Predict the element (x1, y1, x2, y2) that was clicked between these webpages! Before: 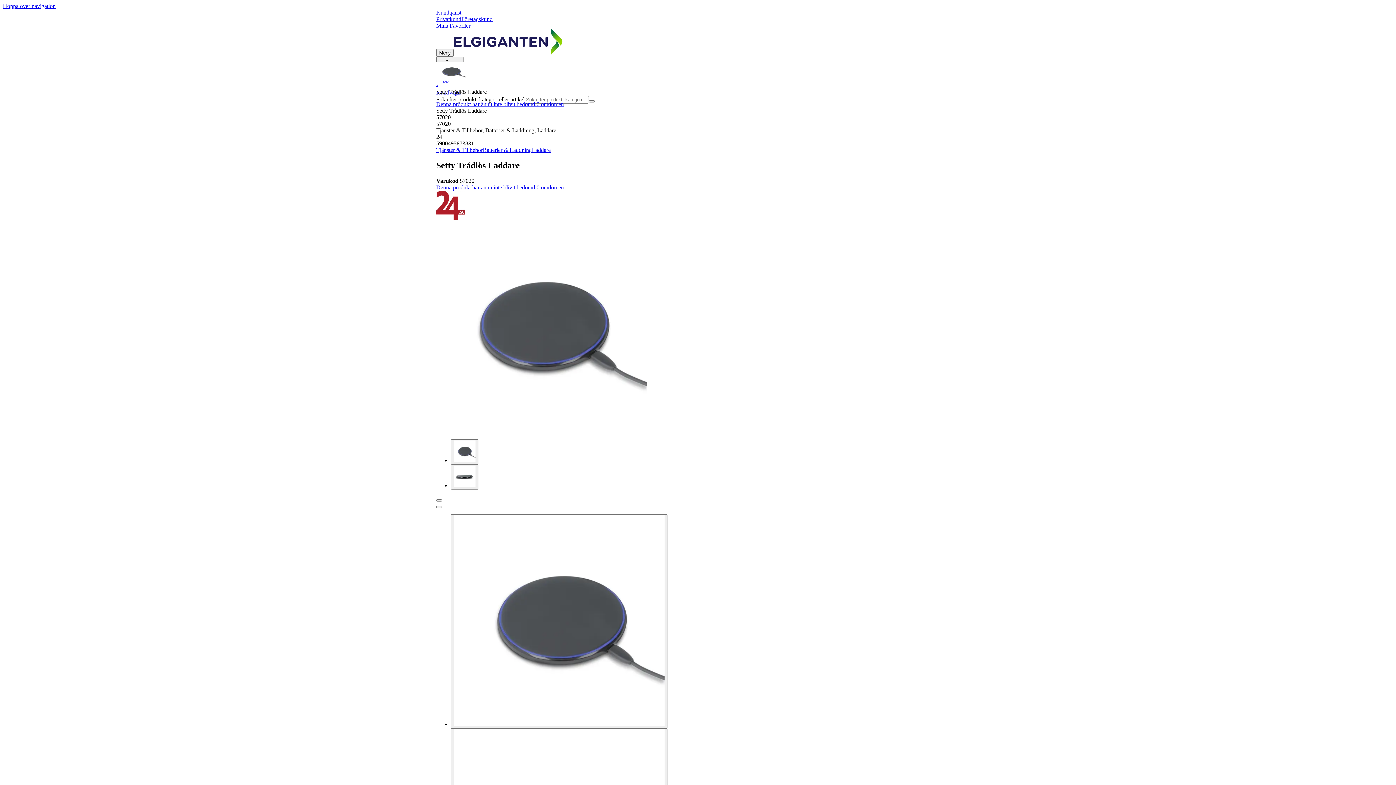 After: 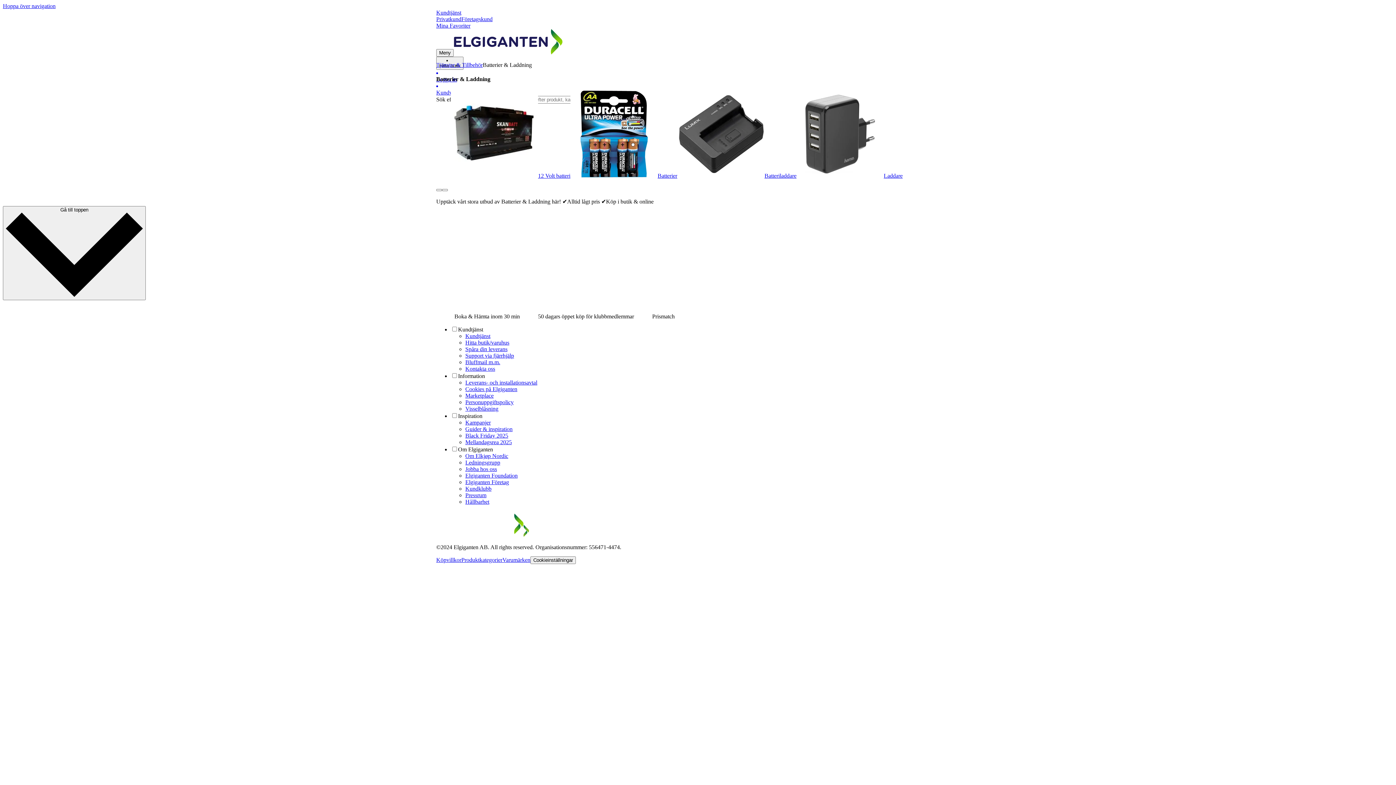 Action: bbox: (482, 146, 532, 153) label: Batterier & Laddning